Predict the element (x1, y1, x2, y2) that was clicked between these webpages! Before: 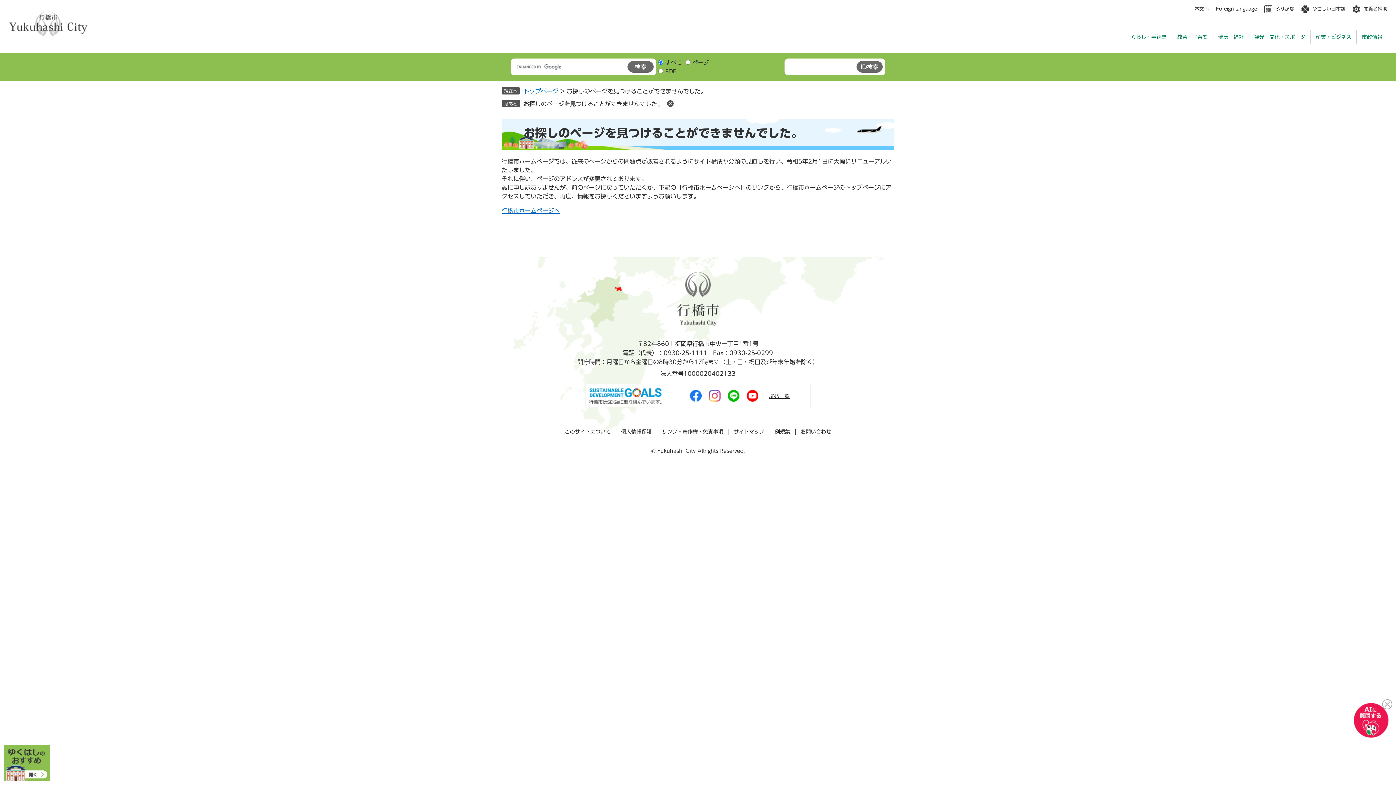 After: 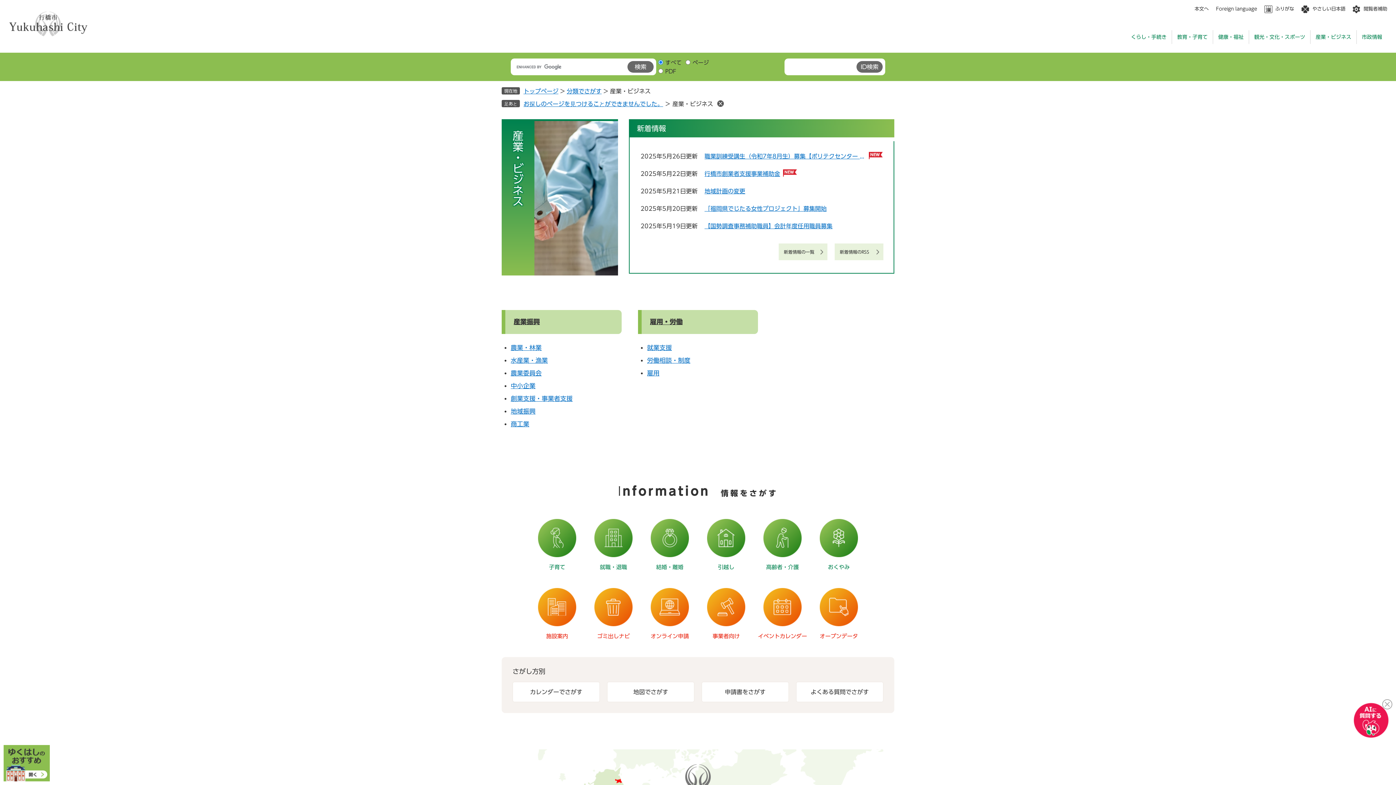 Action: bbox: (1310, 30, 1356, 44) label: 産業・ビジネス